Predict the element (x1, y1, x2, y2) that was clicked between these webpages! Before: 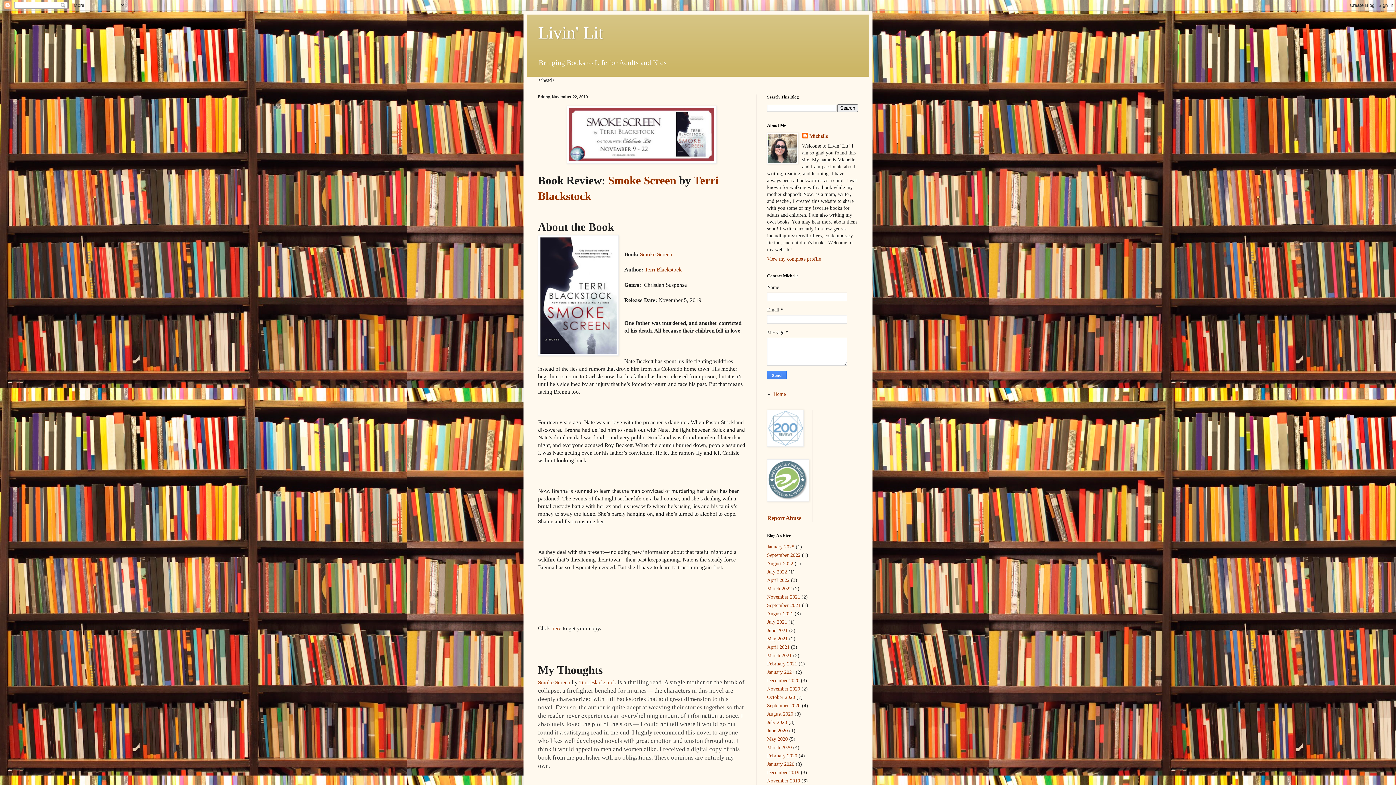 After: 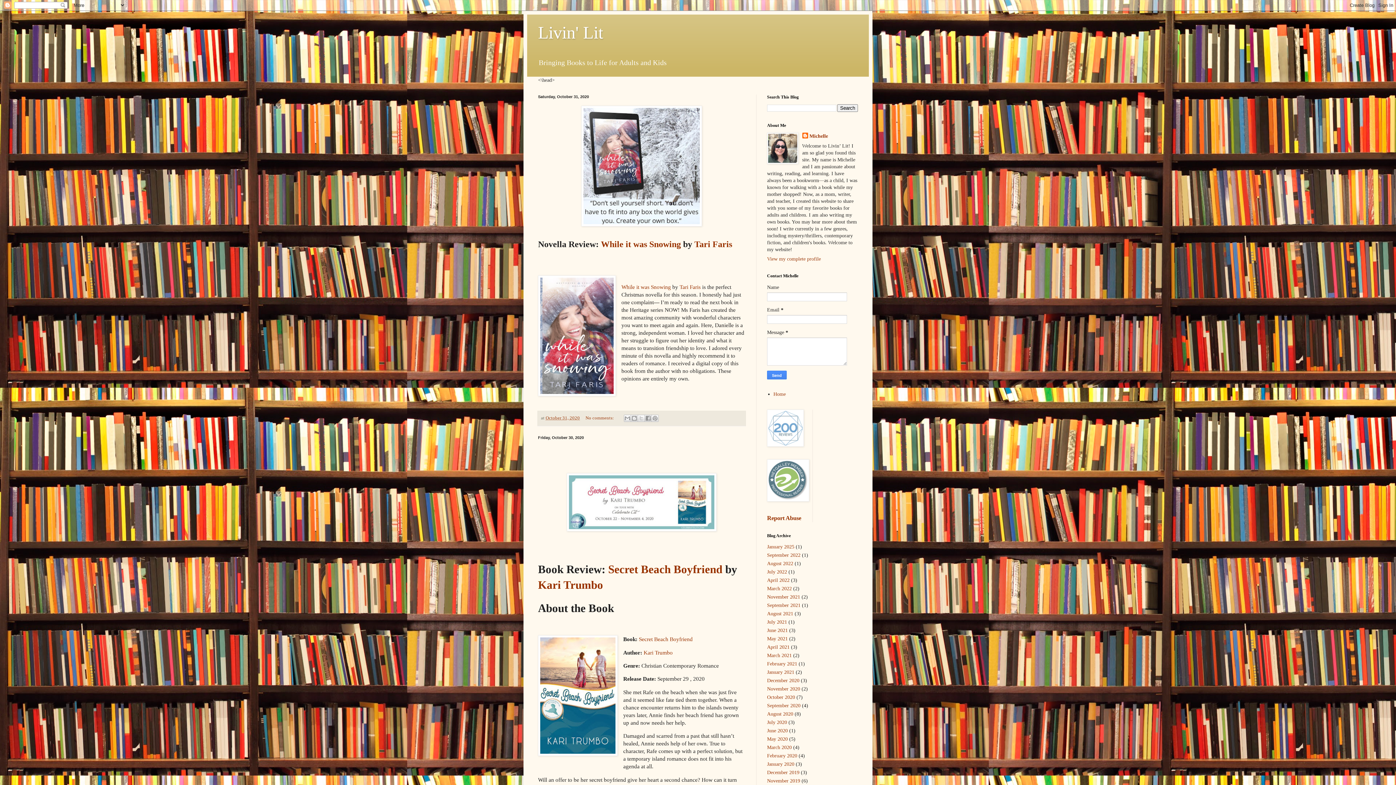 Action: label: October 2020 bbox: (767, 695, 795, 700)